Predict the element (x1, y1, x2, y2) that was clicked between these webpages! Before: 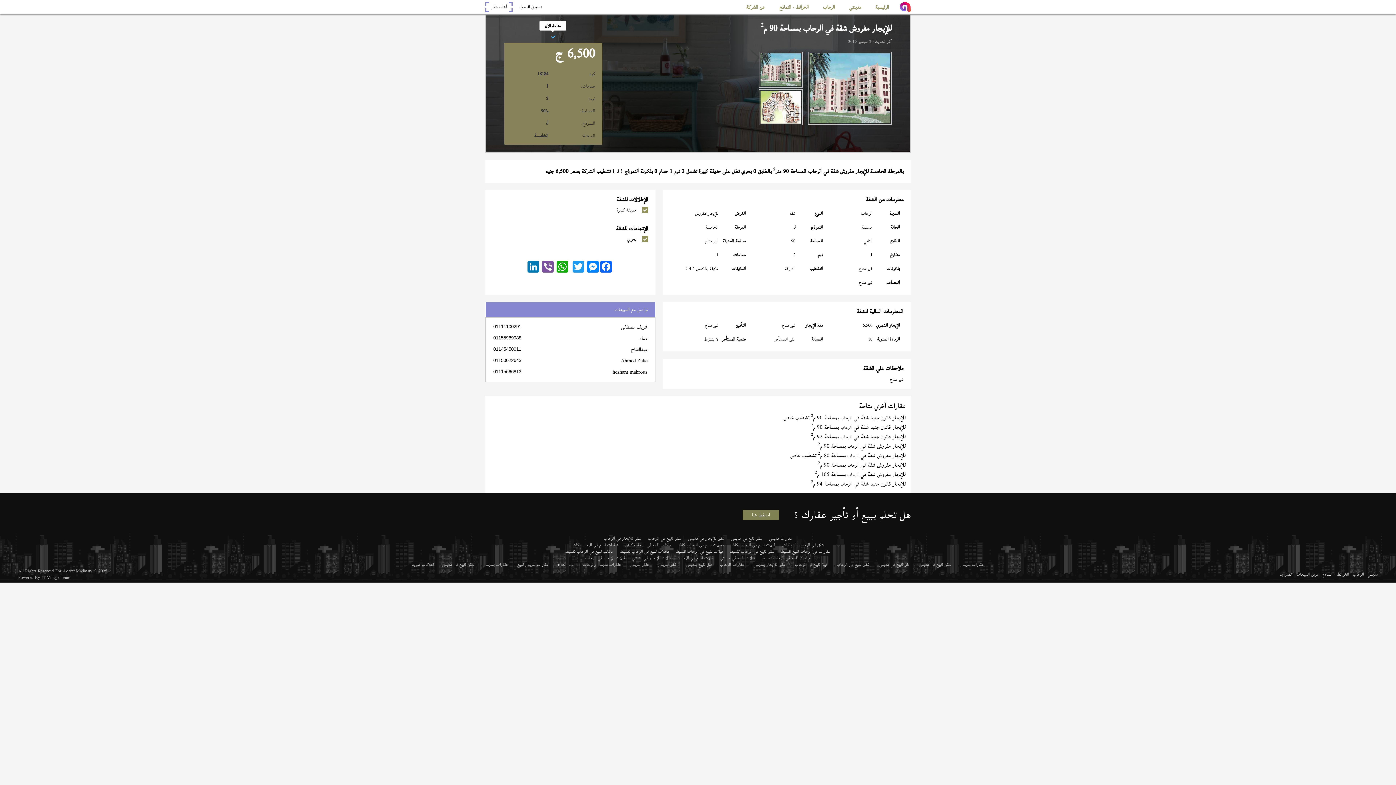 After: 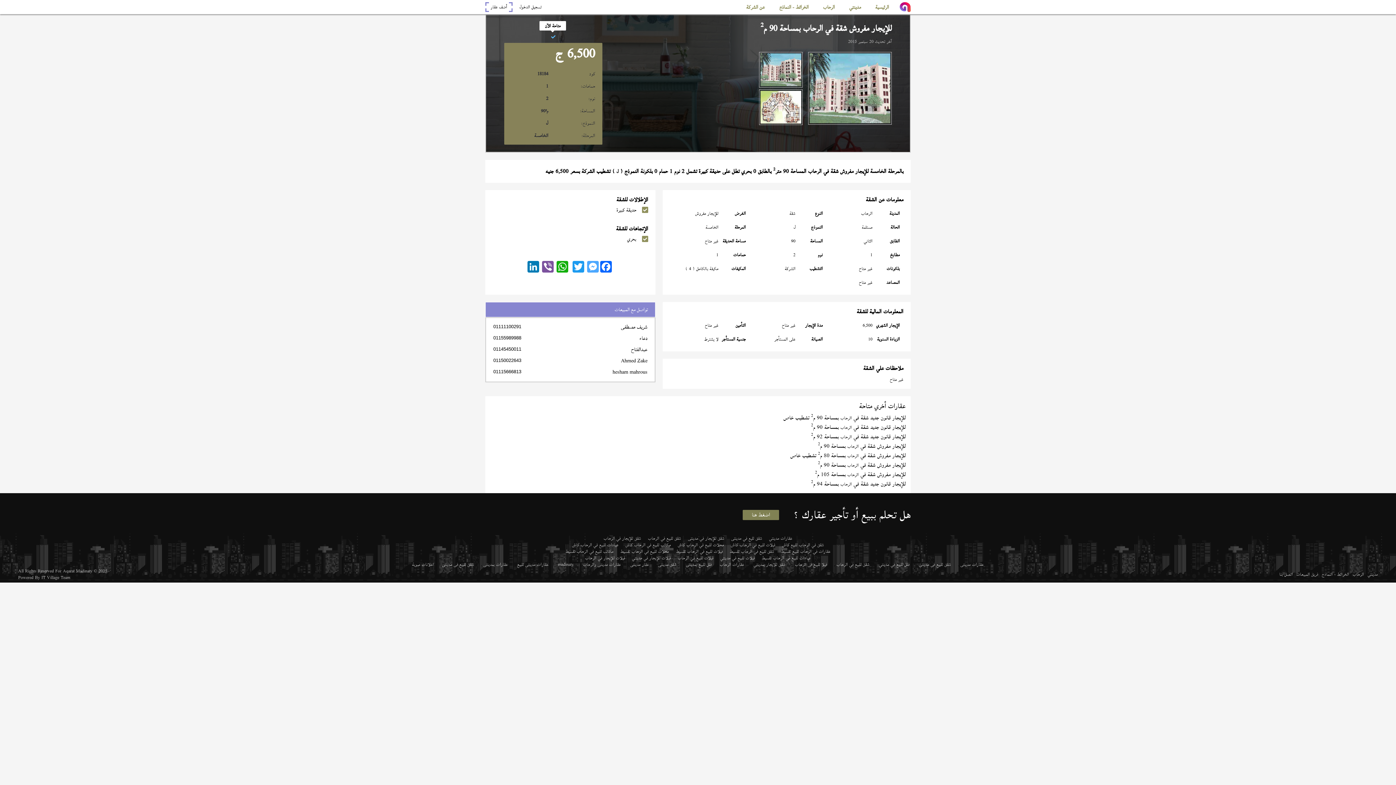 Action: label: Messenger bbox: (586, 261, 599, 272)